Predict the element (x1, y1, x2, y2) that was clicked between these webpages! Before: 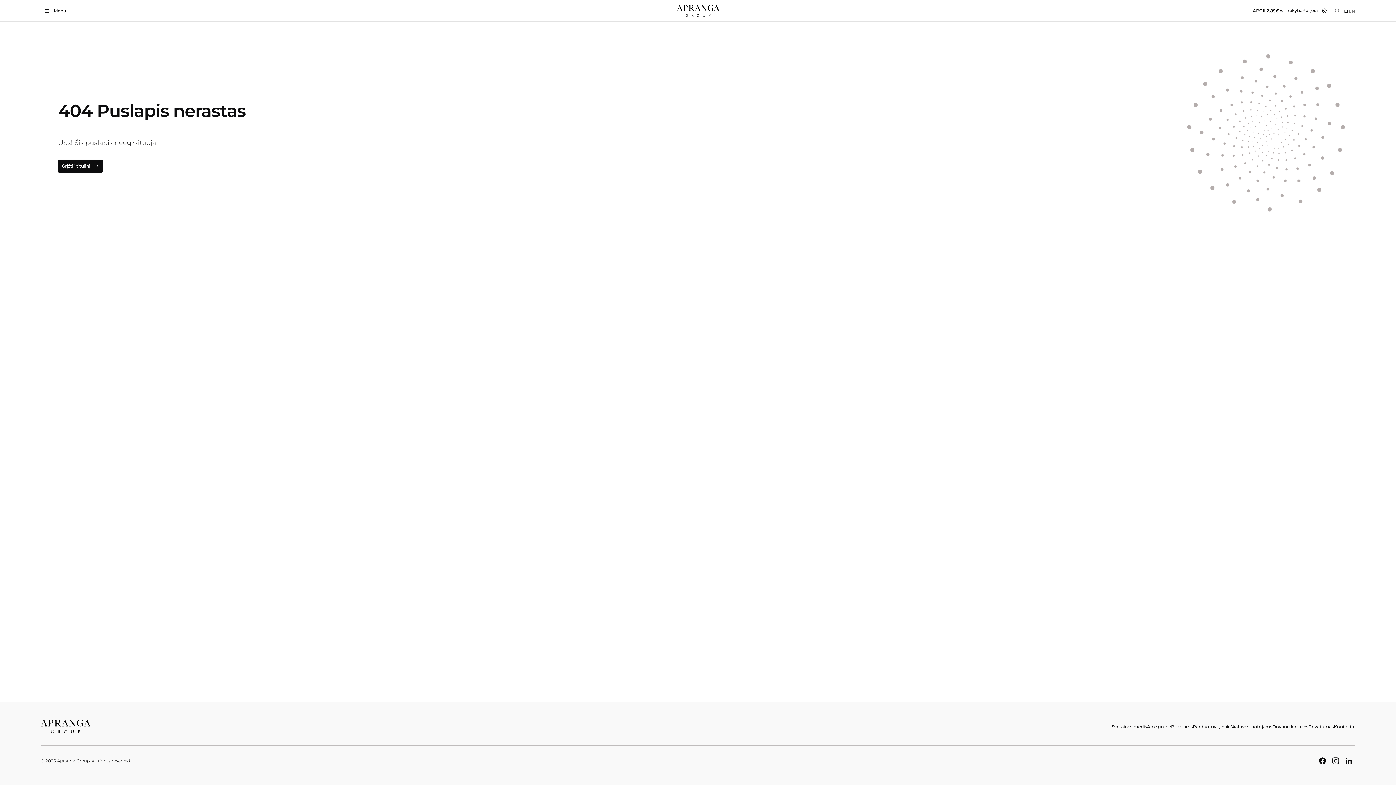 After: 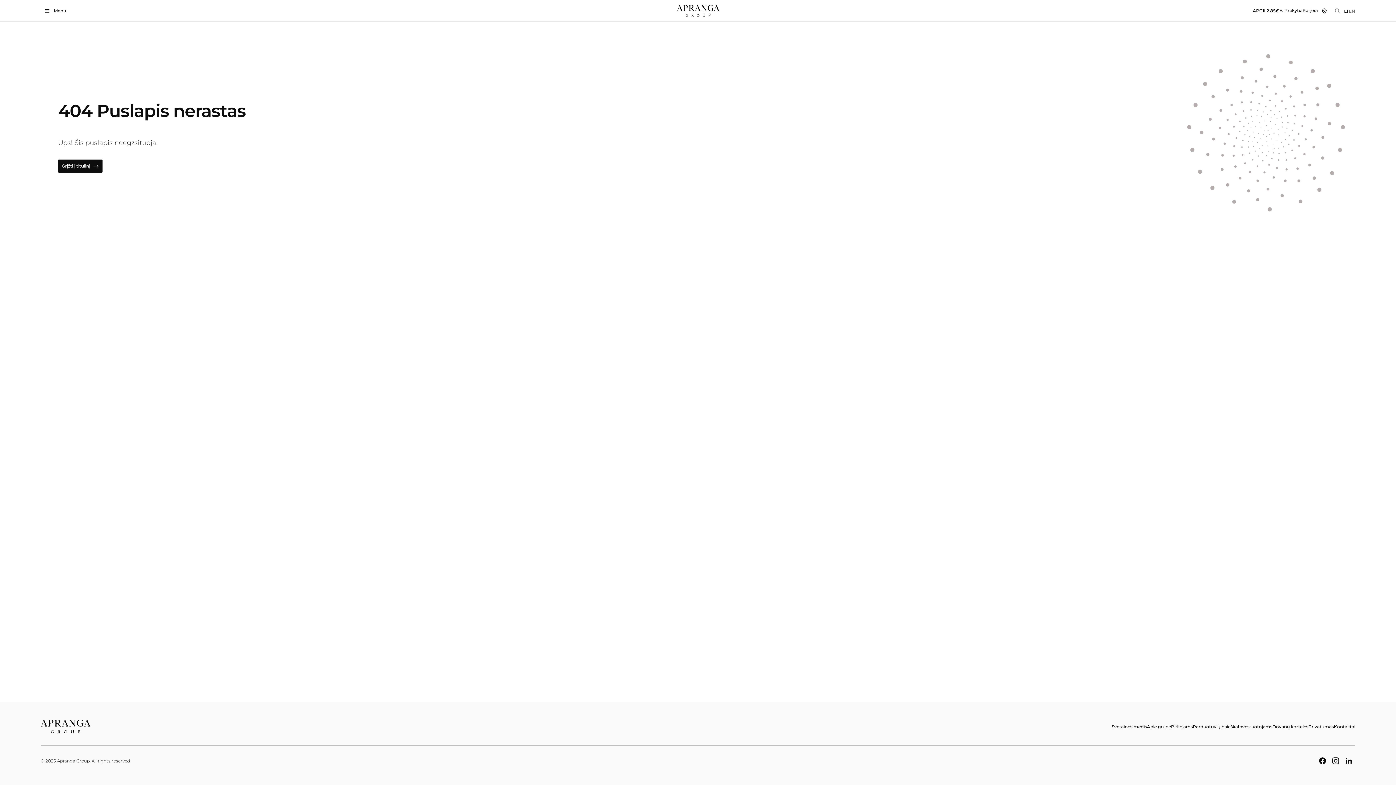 Action: bbox: (1344, 8, 1349, 14) label: LT